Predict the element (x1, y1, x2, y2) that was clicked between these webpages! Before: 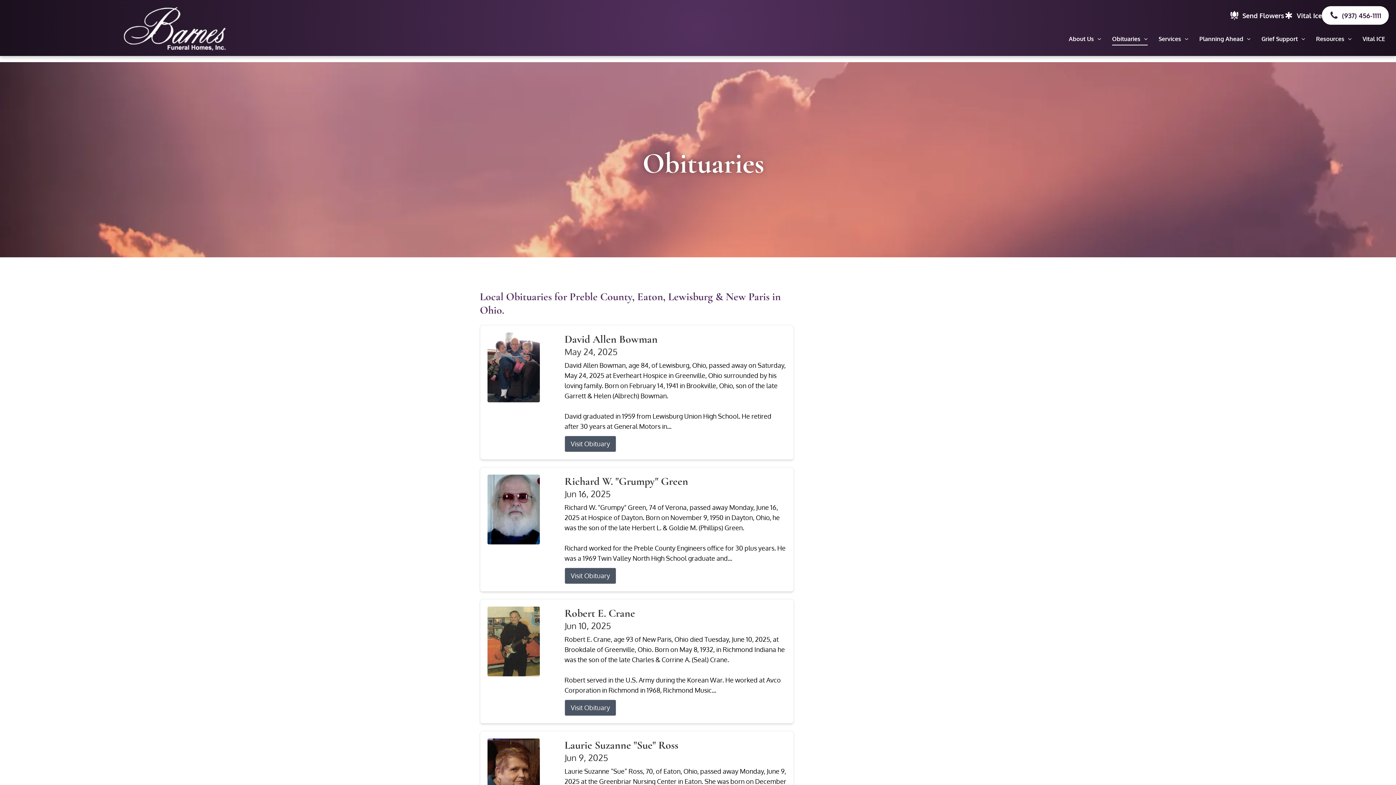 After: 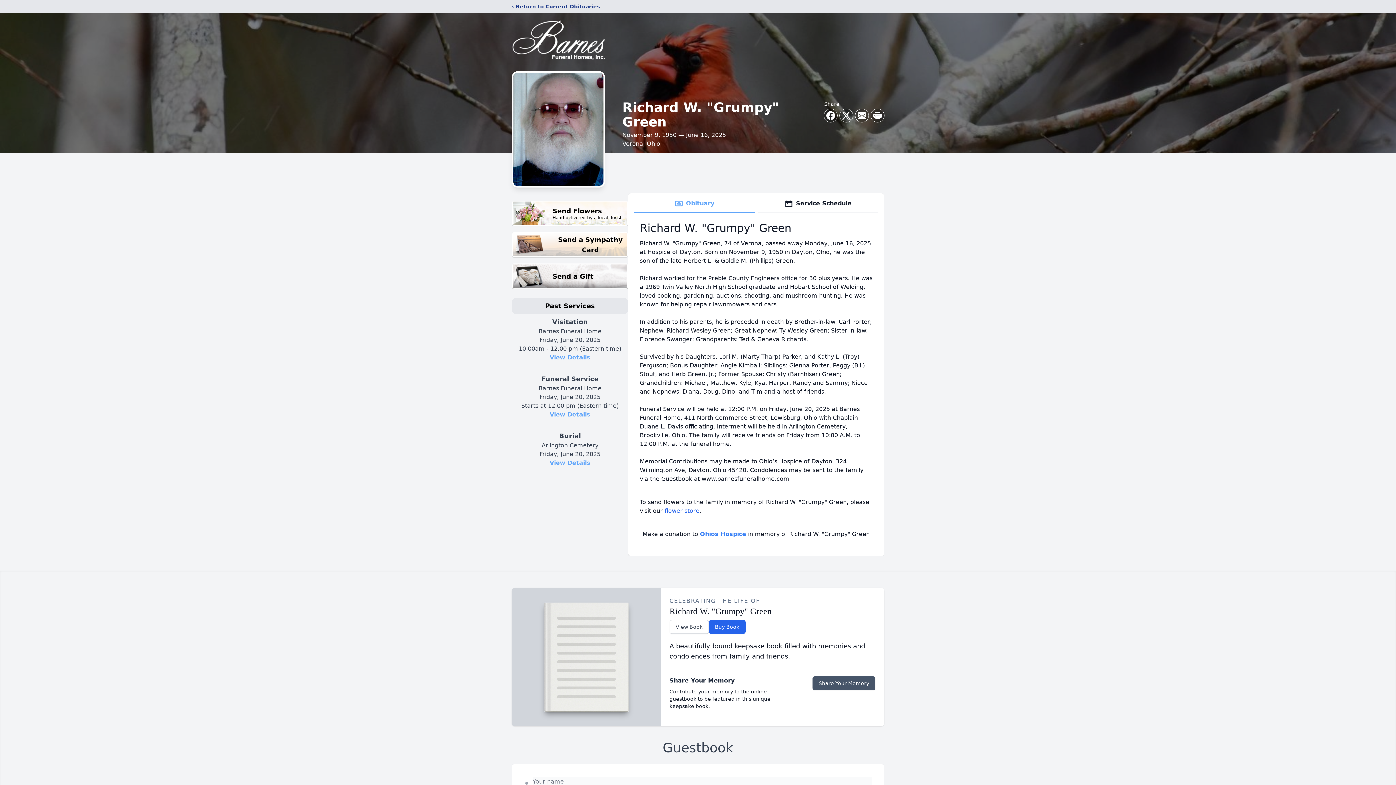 Action: bbox: (487, 474, 553, 544)